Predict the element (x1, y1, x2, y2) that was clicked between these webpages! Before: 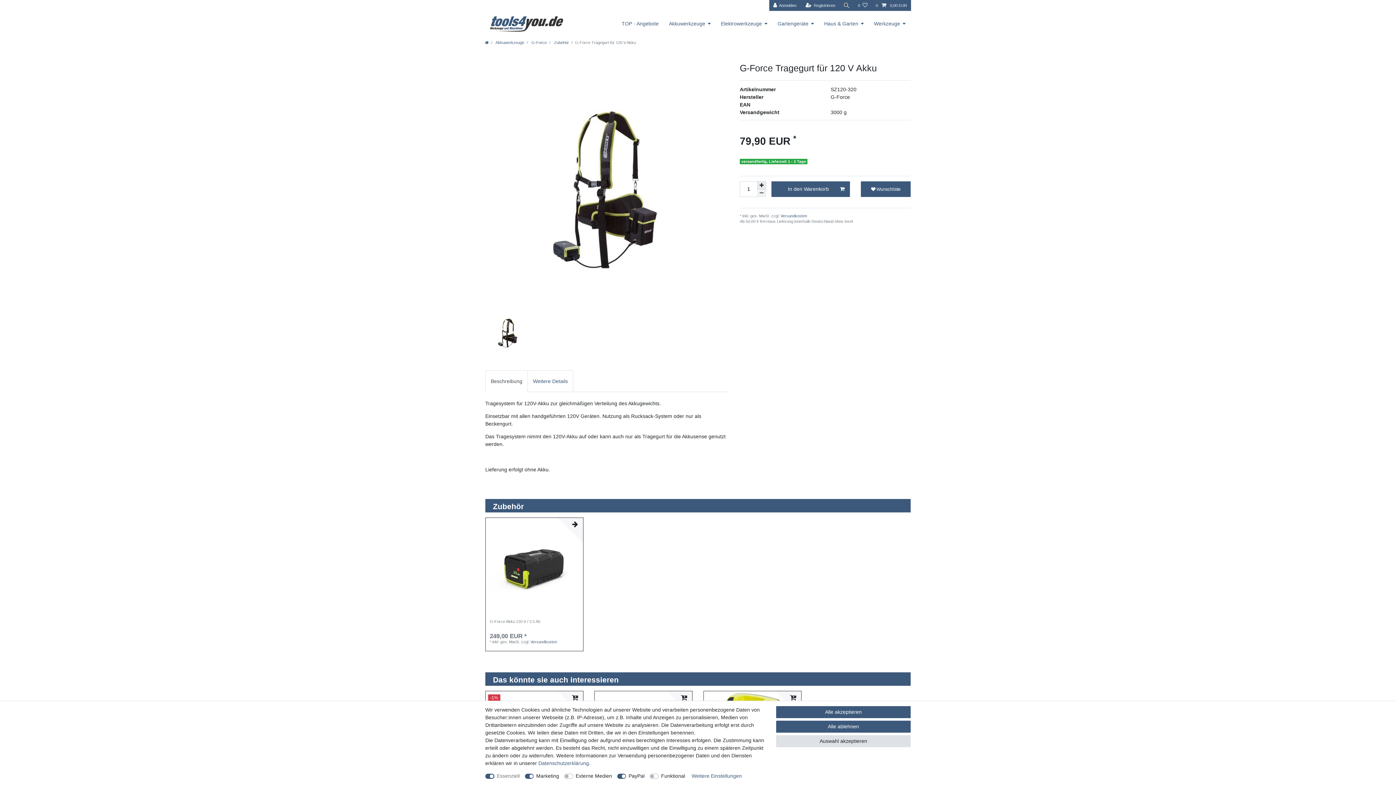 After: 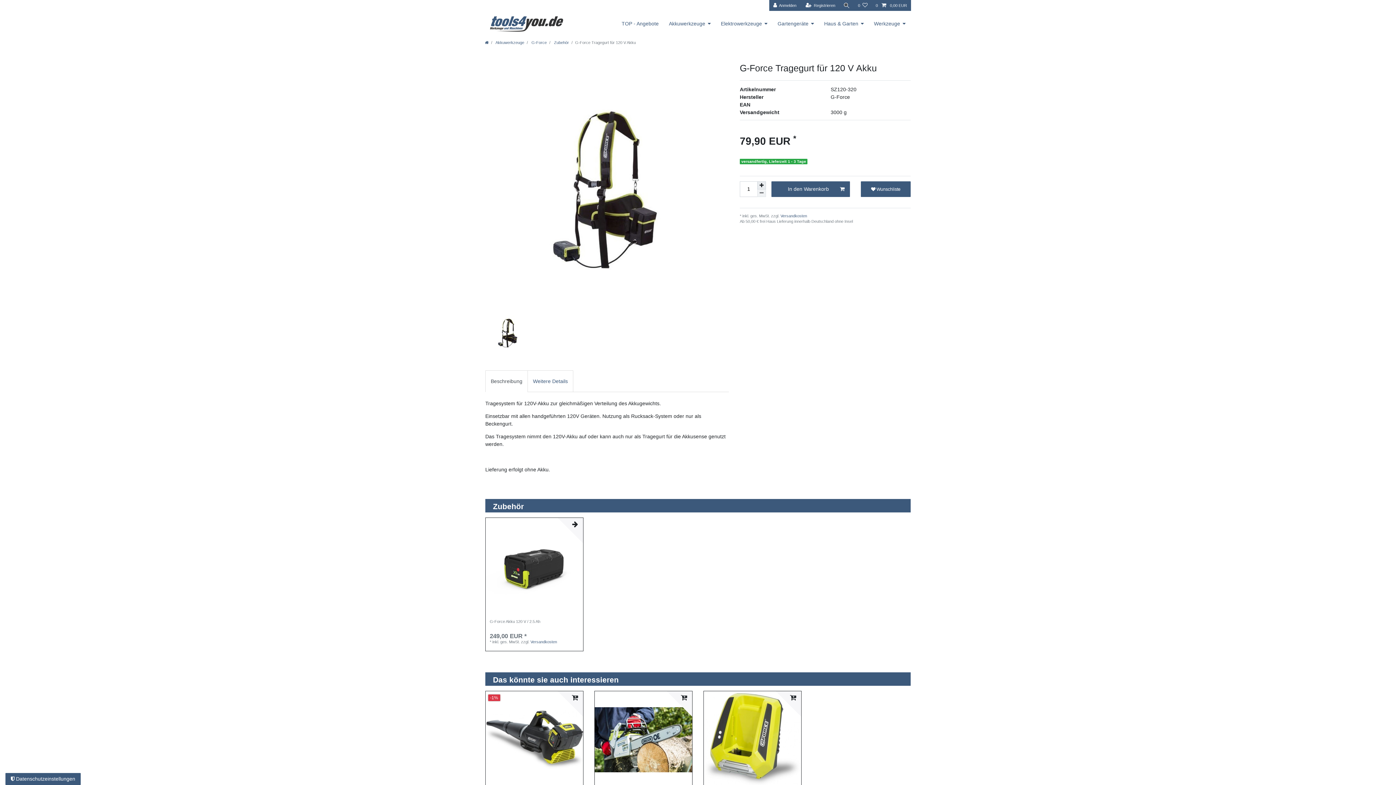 Action: label: Auswahl akzeptieren bbox: (776, 735, 910, 747)